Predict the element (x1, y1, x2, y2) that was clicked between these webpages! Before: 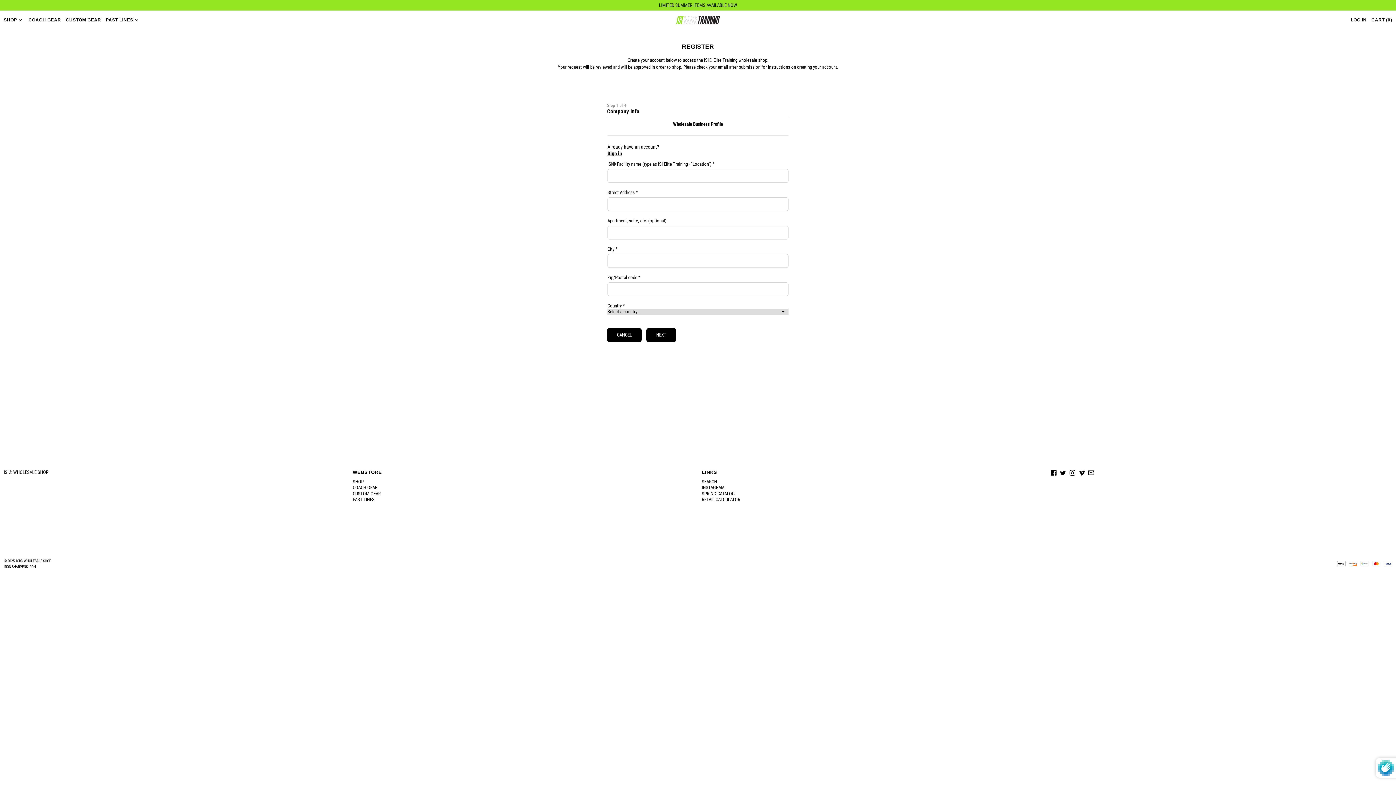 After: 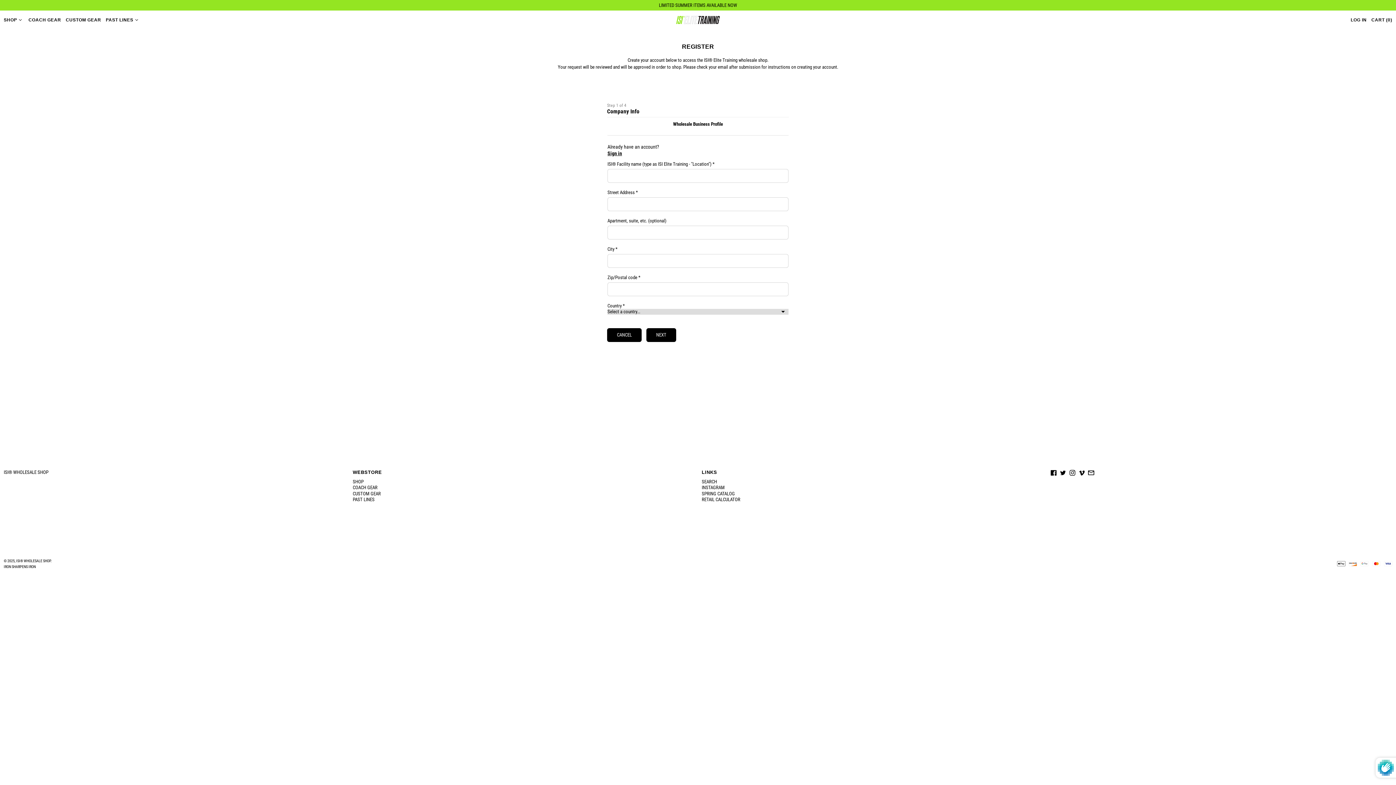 Action: label: SHOP bbox: (352, 479, 363, 484)